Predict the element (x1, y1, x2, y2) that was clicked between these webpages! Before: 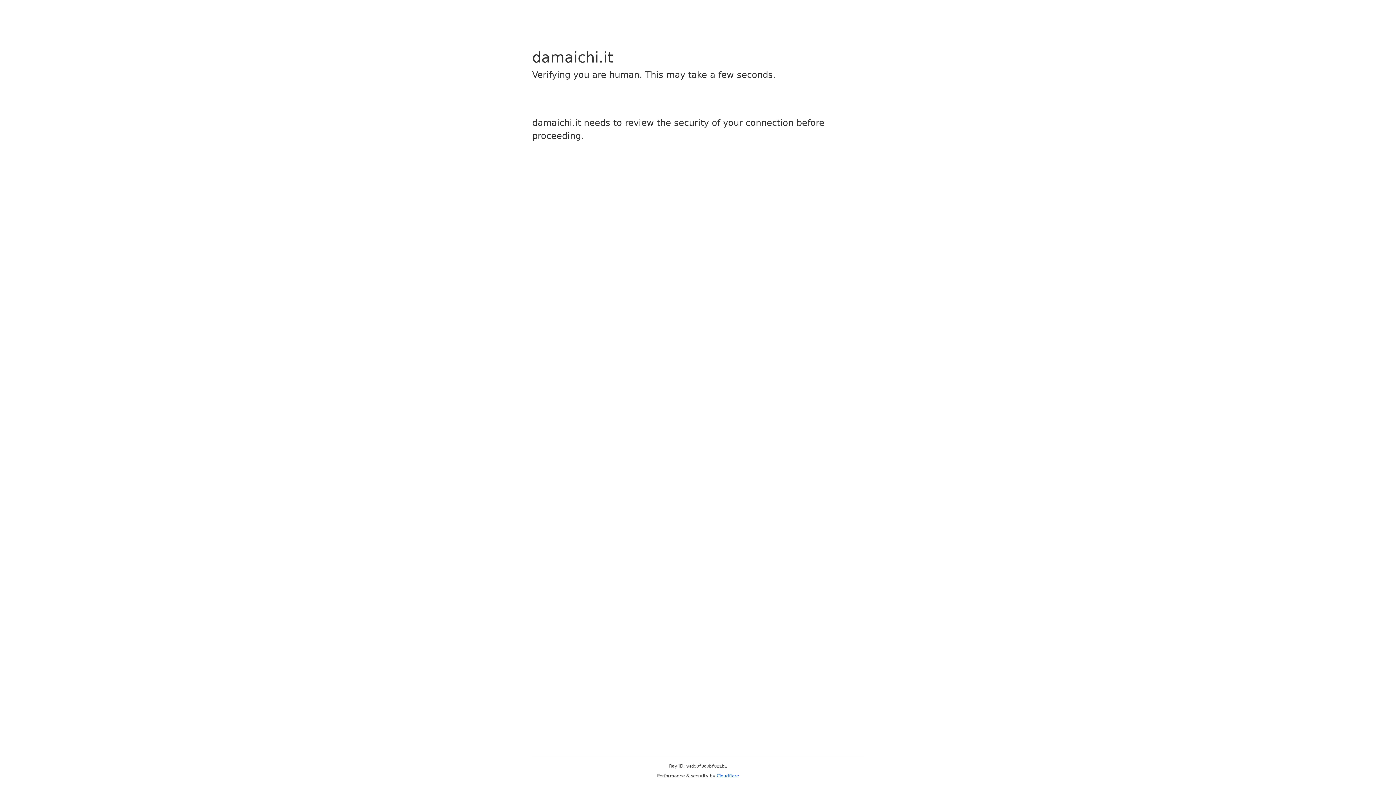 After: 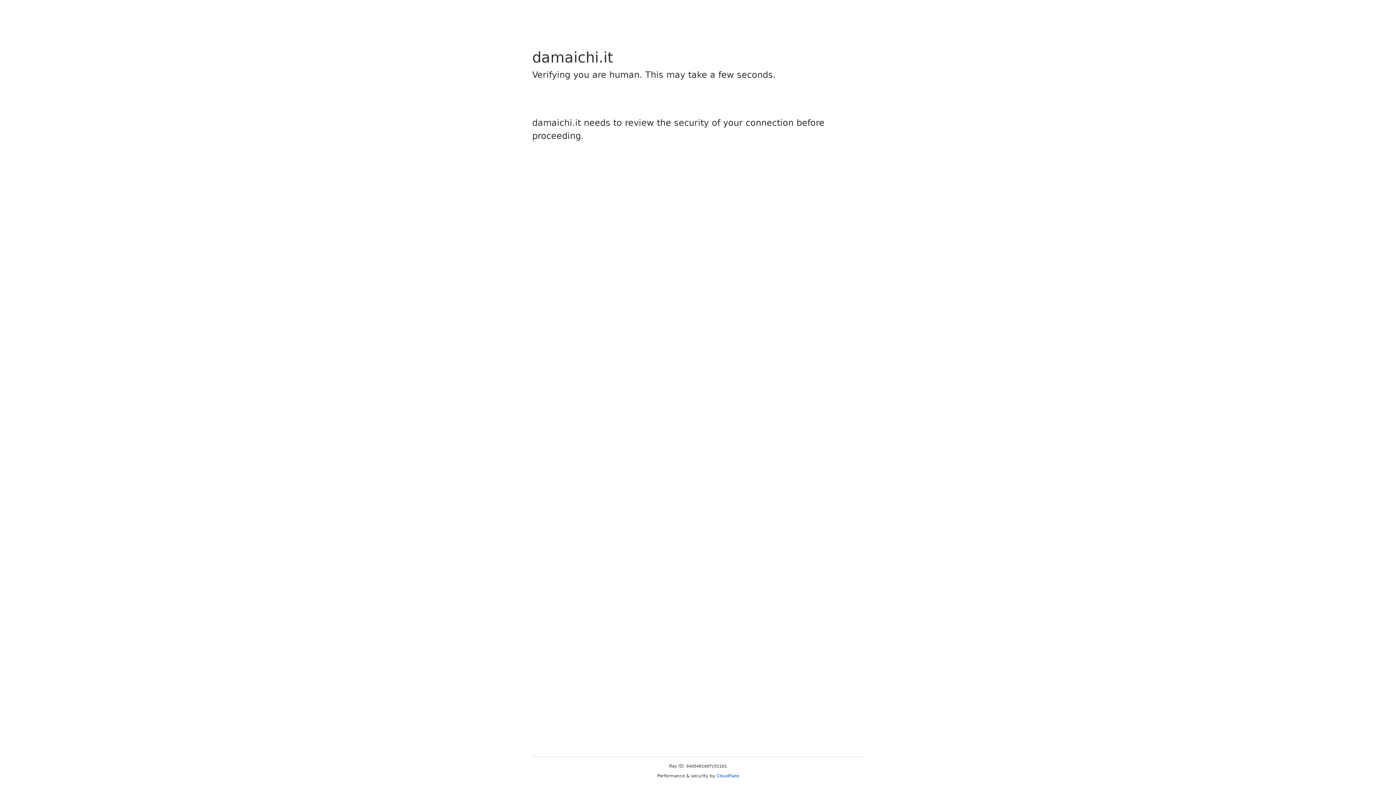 Action: bbox: (716, 773, 739, 778) label: Cloudflare